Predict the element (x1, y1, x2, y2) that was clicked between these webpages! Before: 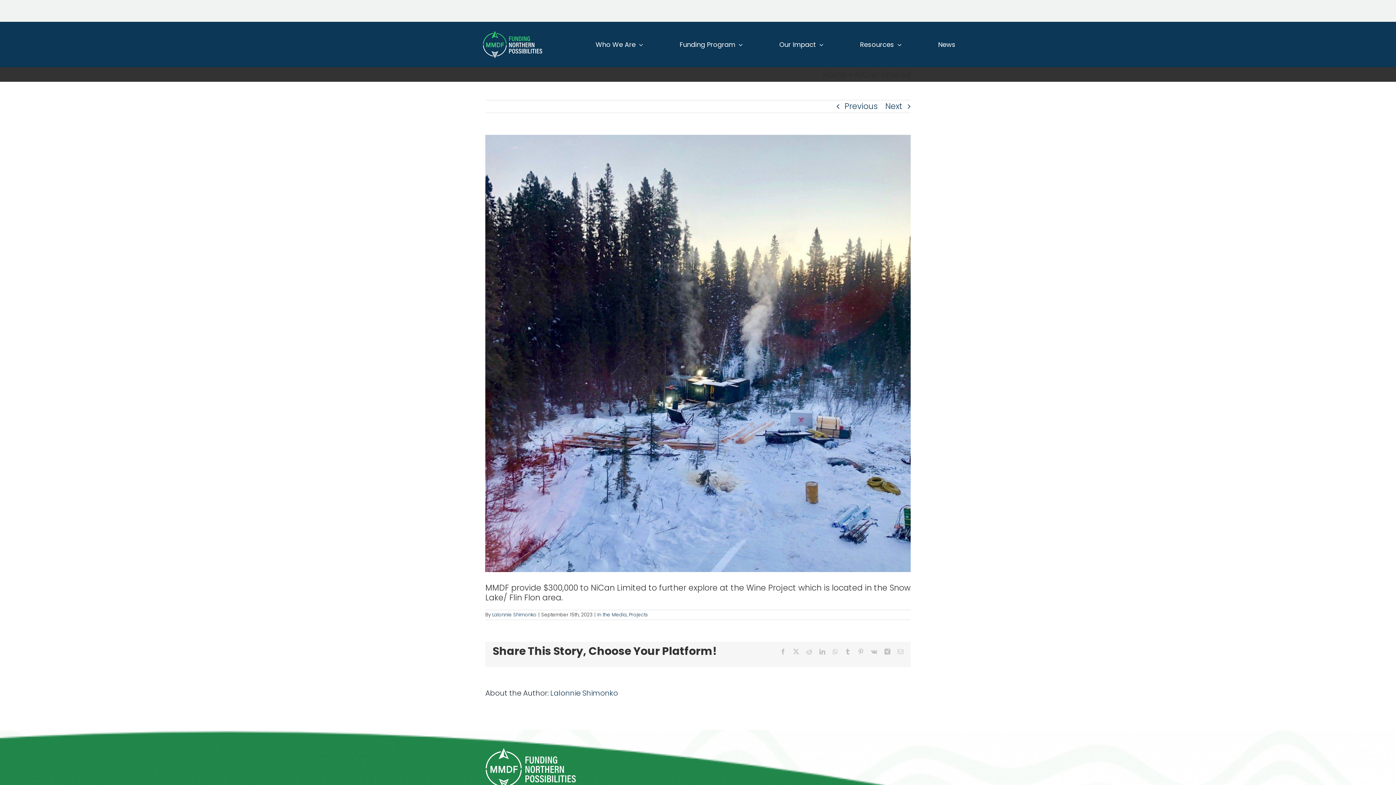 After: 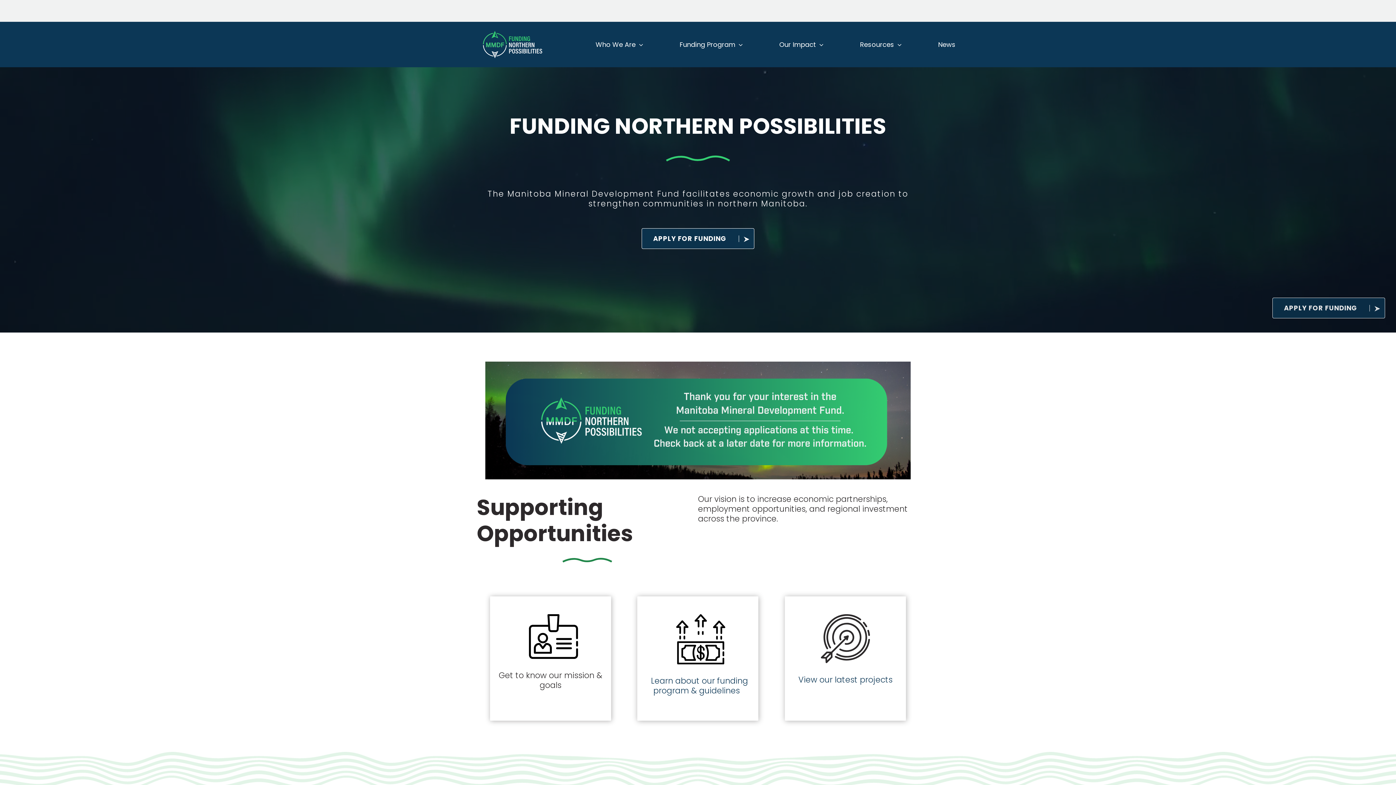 Action: bbox: (823, 68, 847, 80) label: Home